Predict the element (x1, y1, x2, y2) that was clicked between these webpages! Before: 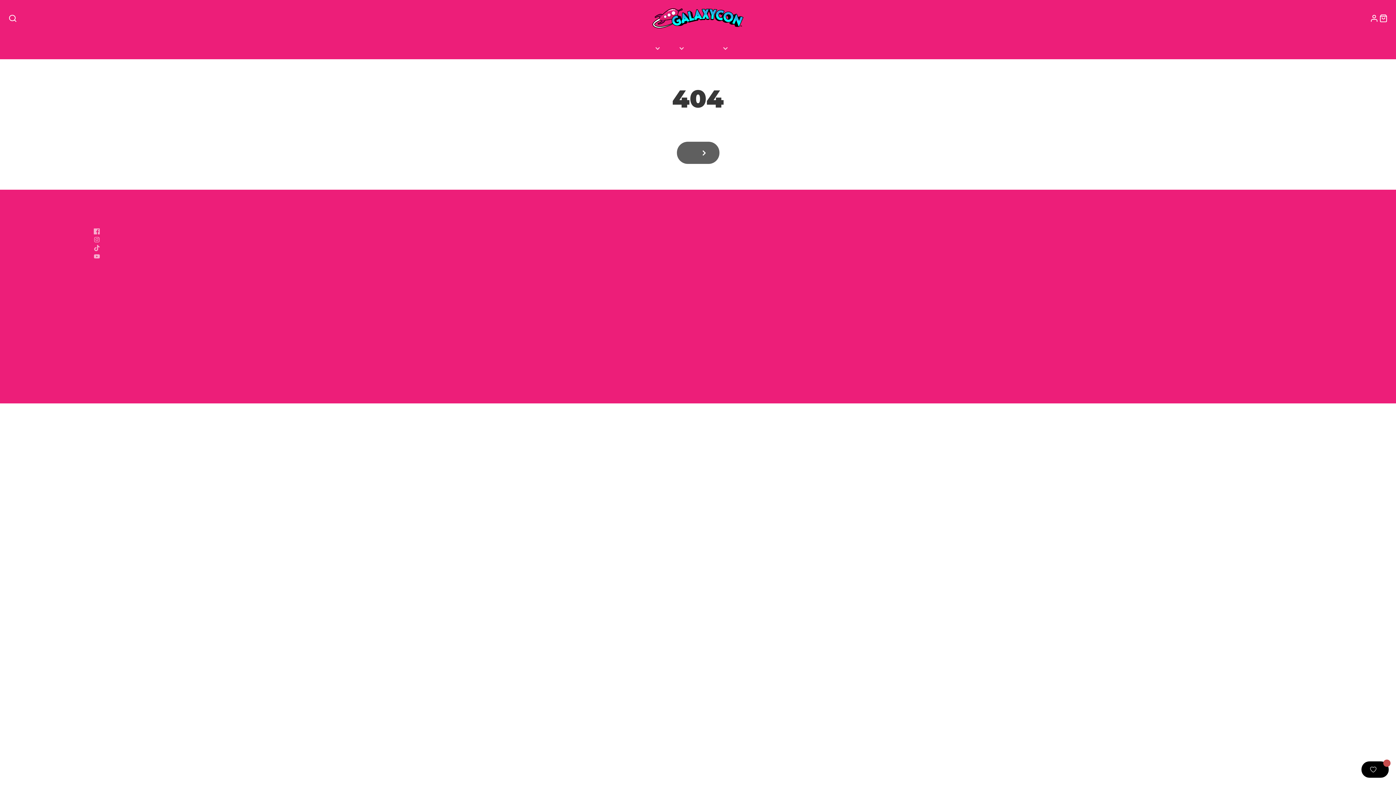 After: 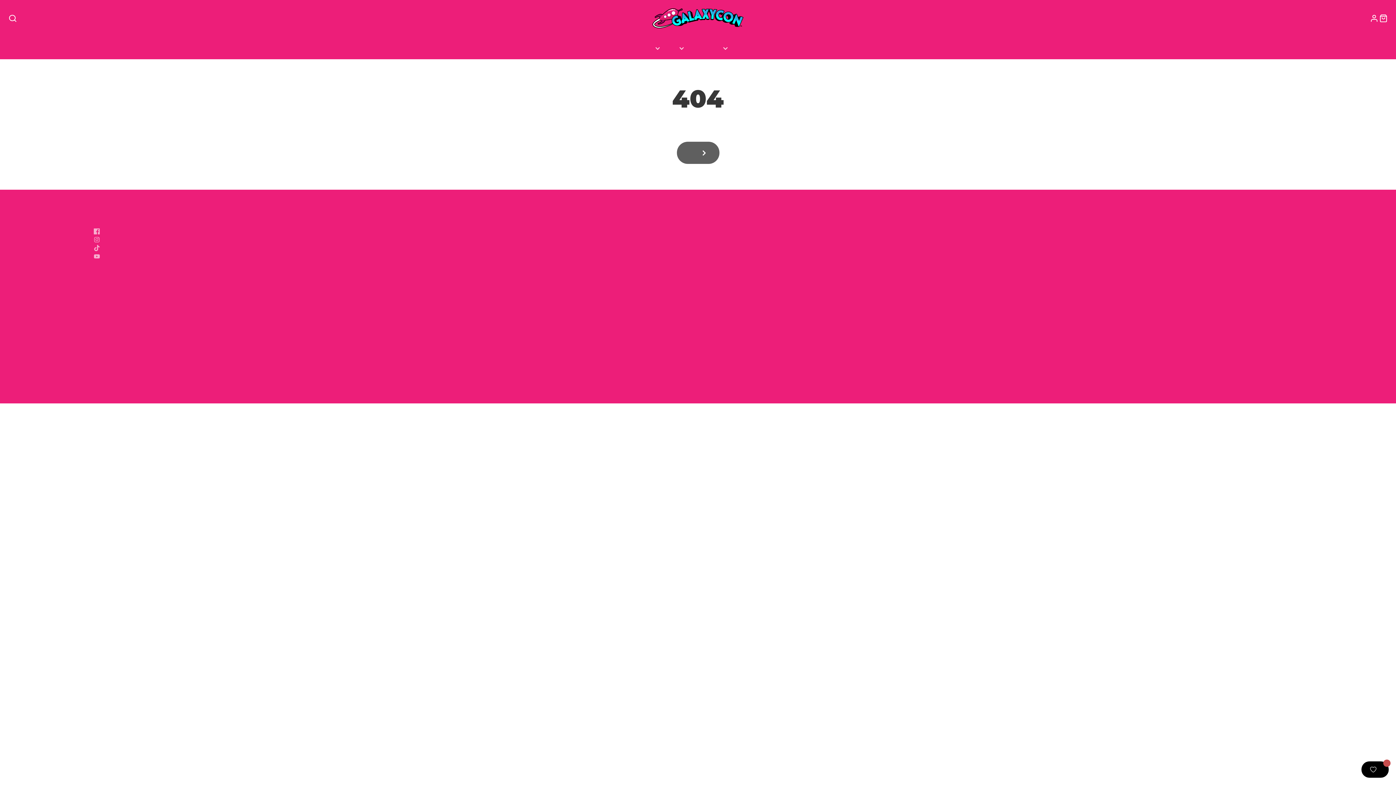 Action: bbox: (1378, 14, 1387, 22) label: CART